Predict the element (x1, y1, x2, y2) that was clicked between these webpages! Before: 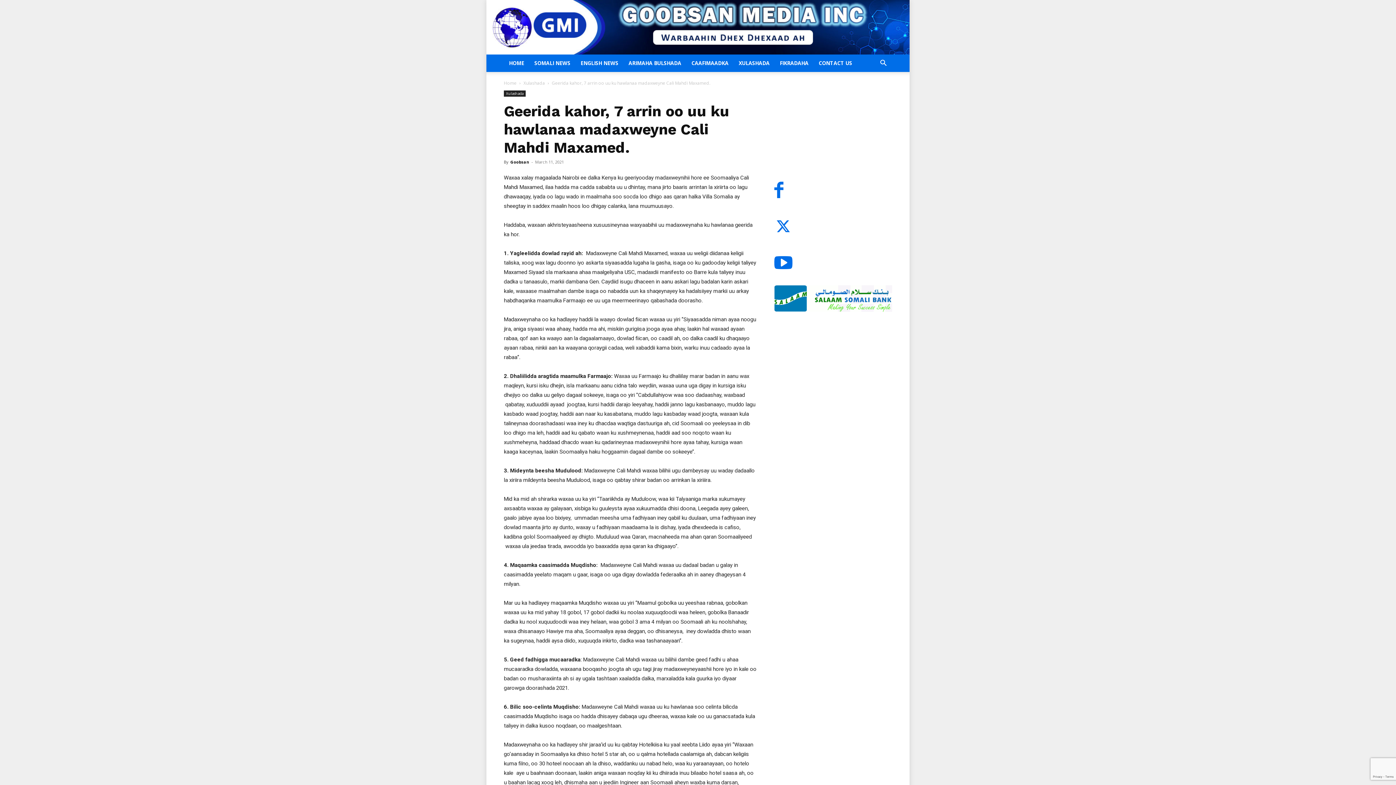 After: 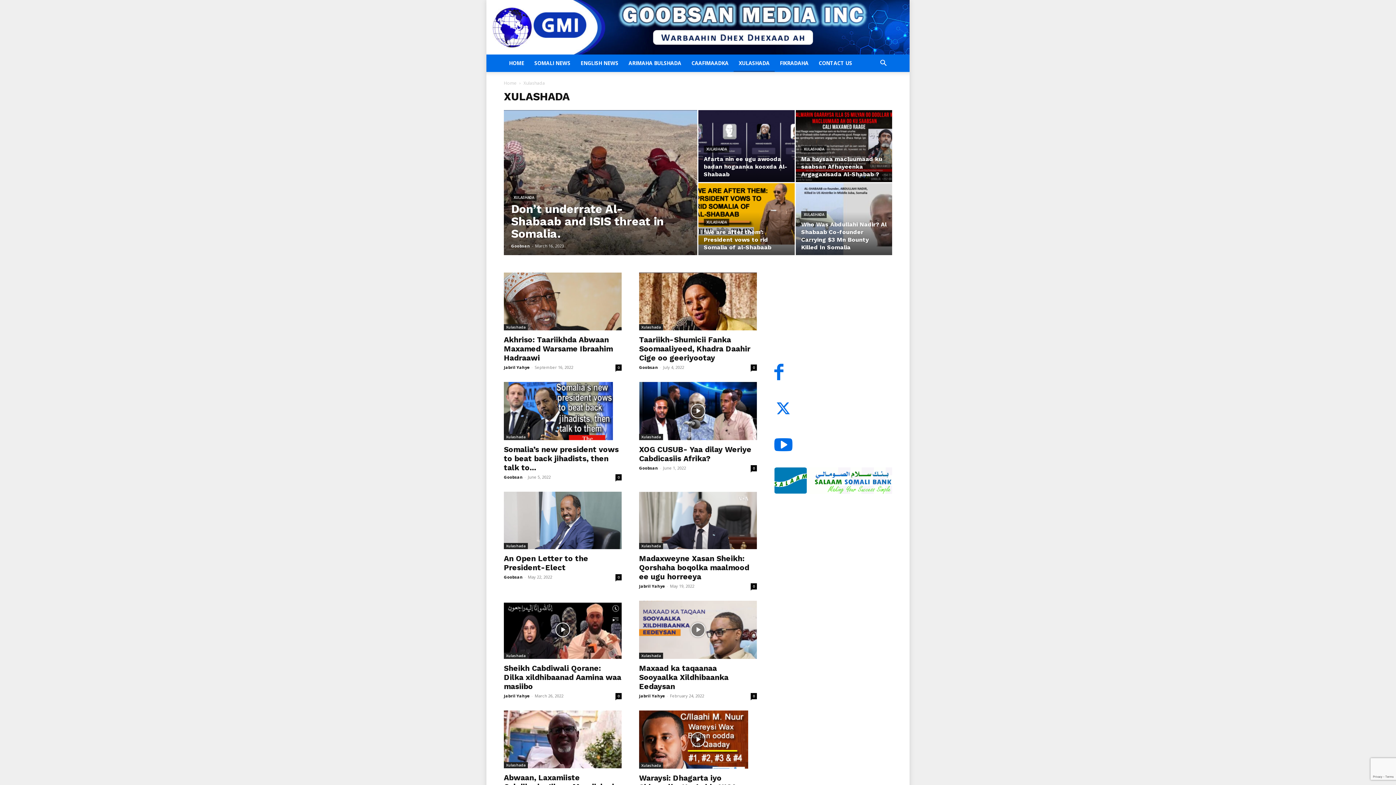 Action: bbox: (504, 90, 525, 96) label: Xulashada